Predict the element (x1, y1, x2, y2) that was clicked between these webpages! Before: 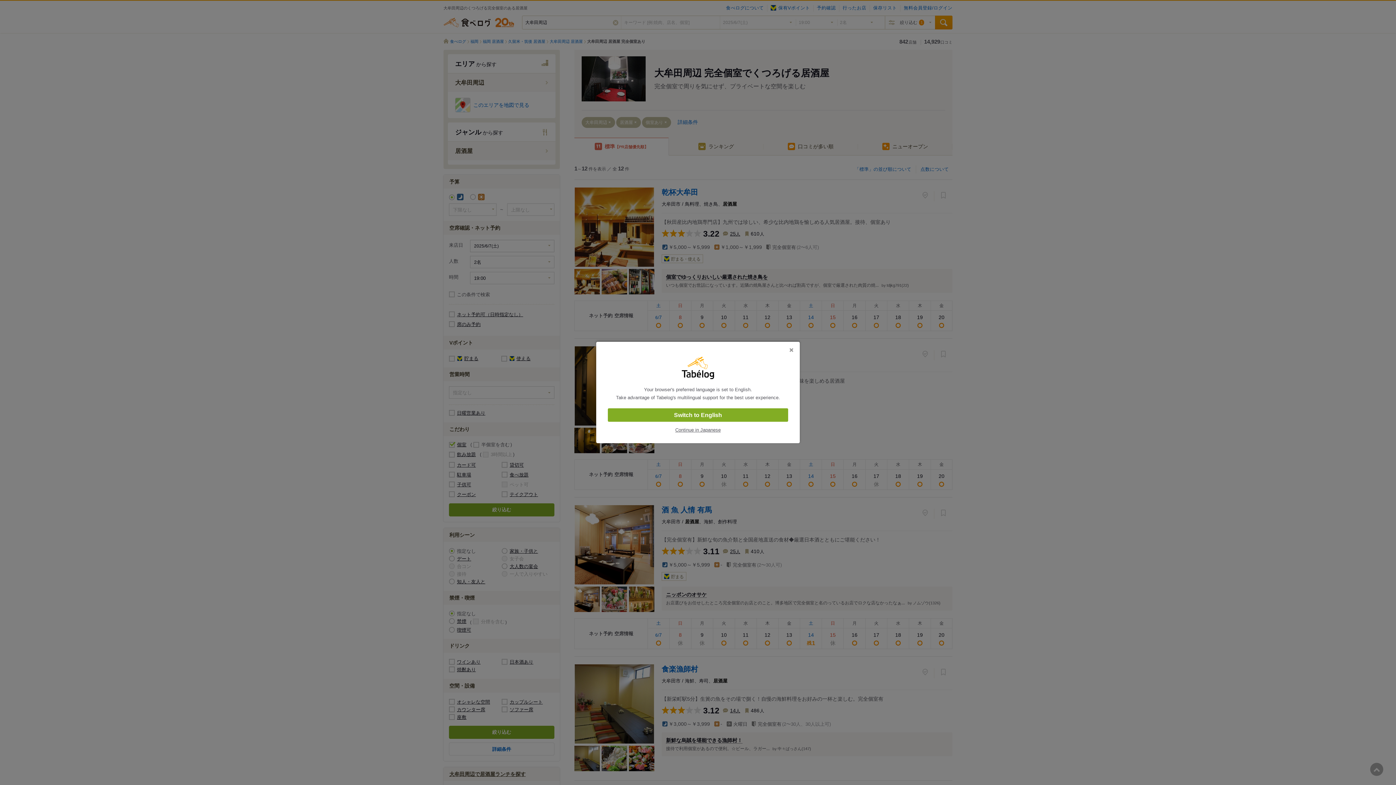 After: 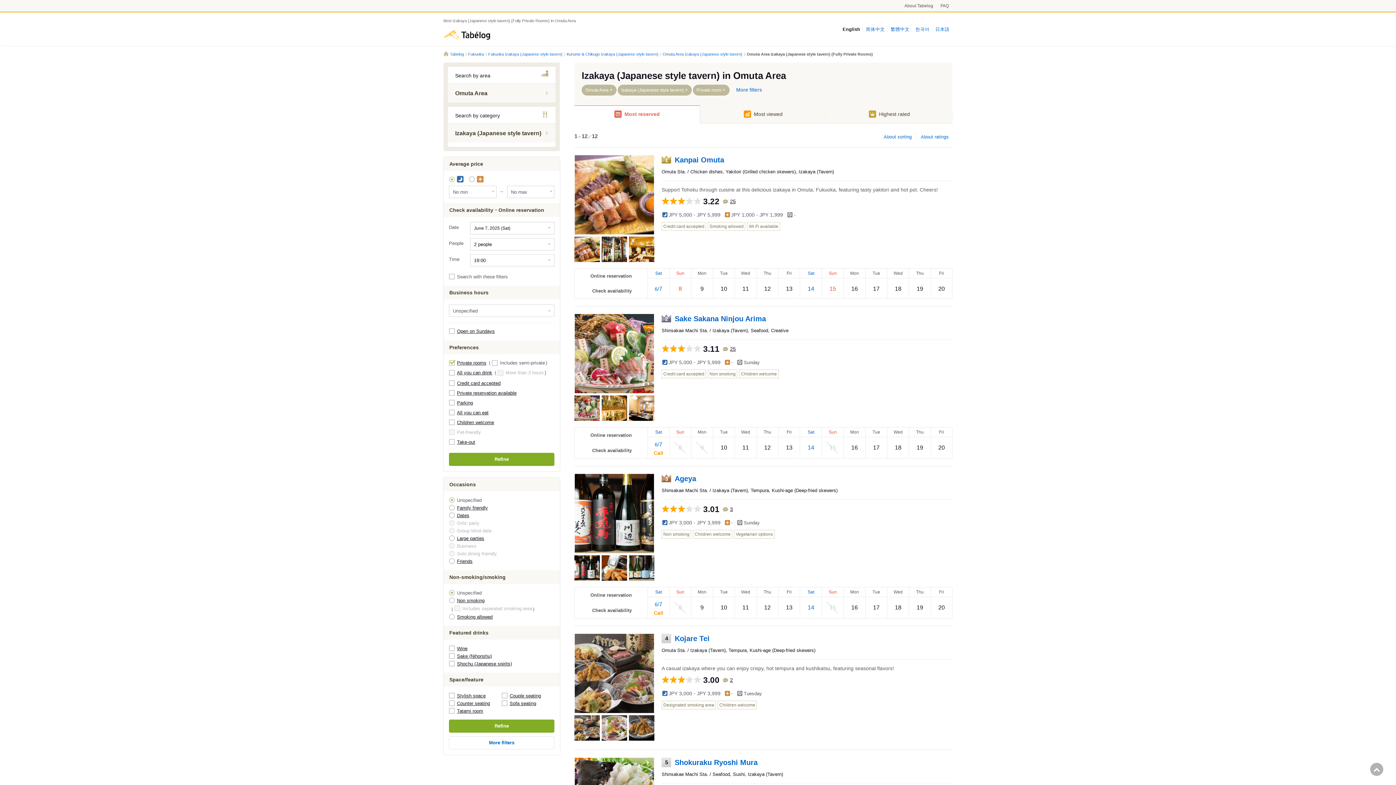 Action: bbox: (608, 408, 788, 422) label: Switch to English